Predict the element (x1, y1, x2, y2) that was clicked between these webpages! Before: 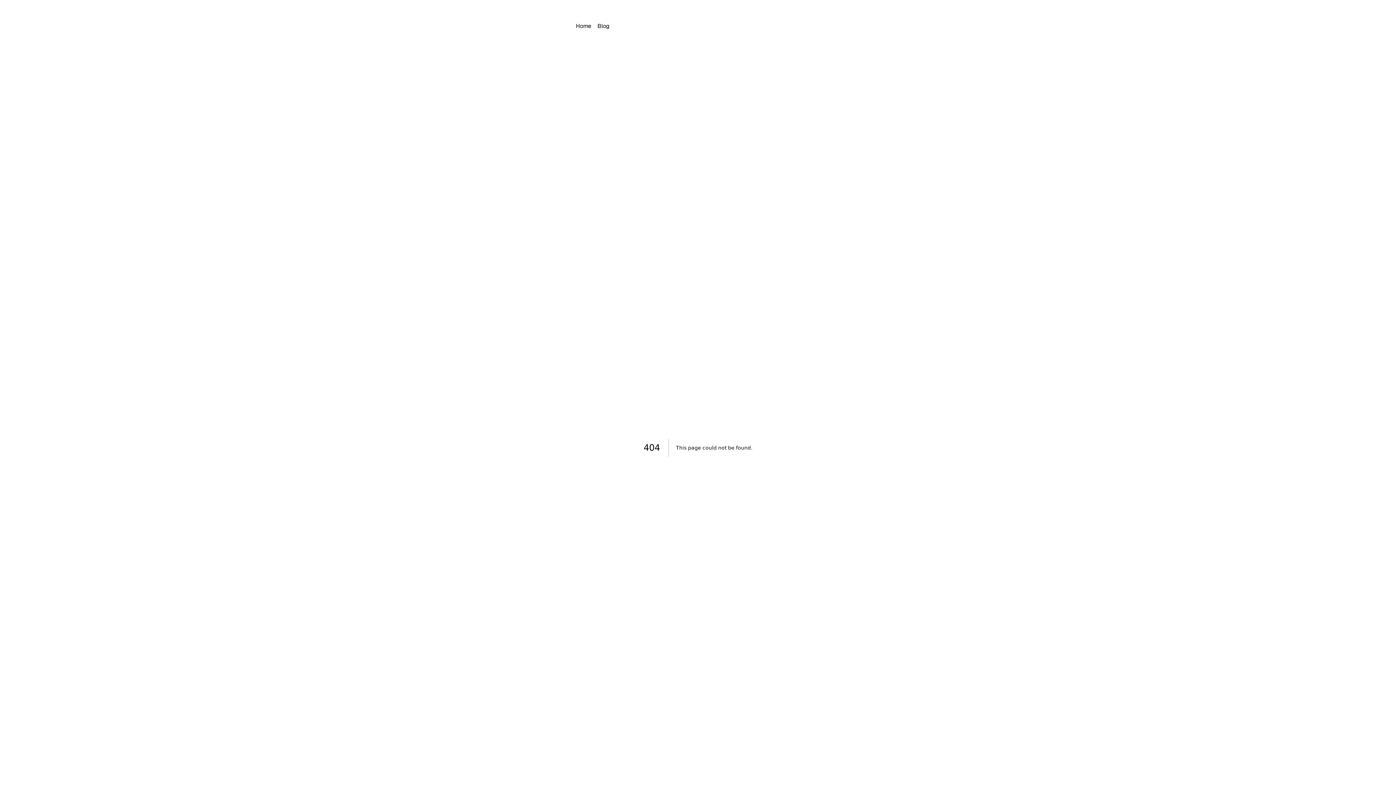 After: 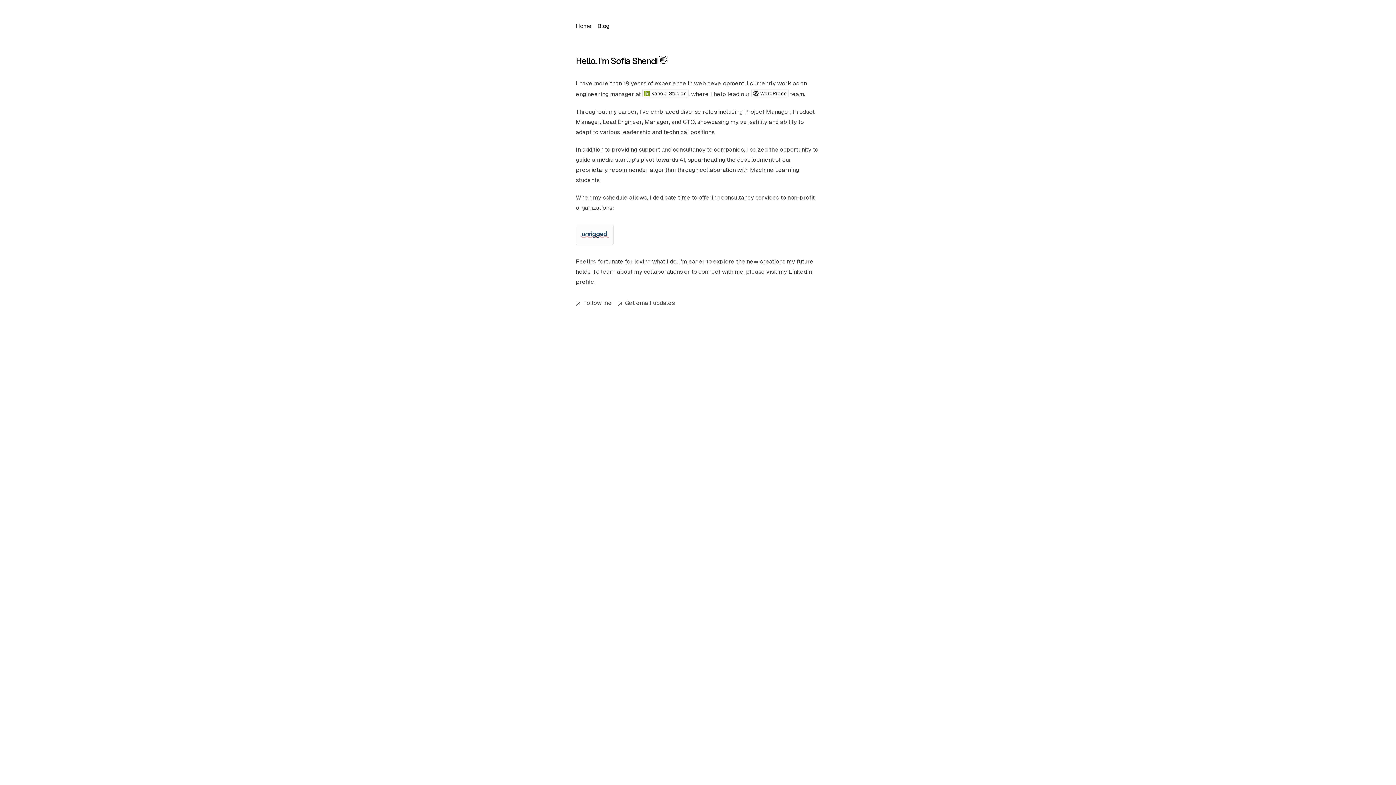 Action: bbox: (573, 20, 594, 32) label: Home